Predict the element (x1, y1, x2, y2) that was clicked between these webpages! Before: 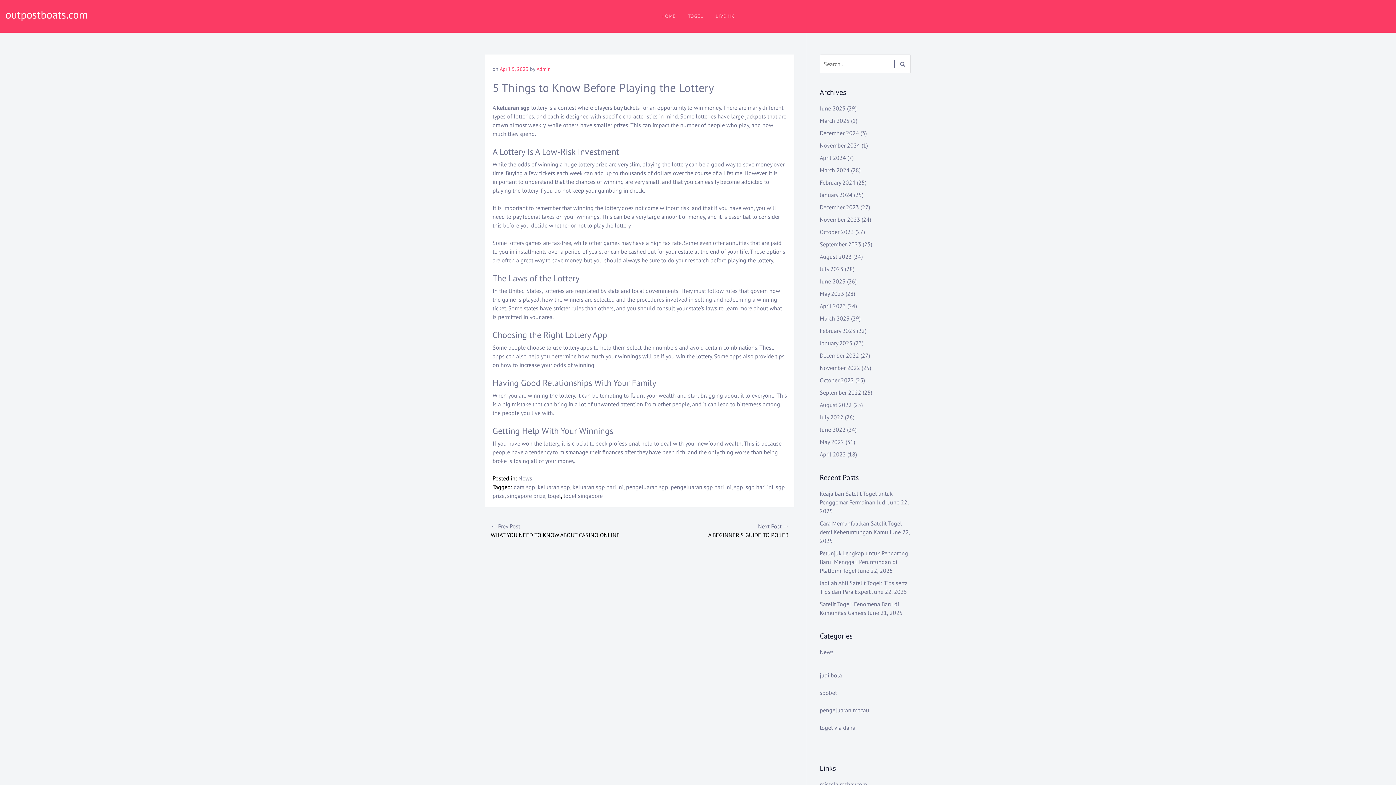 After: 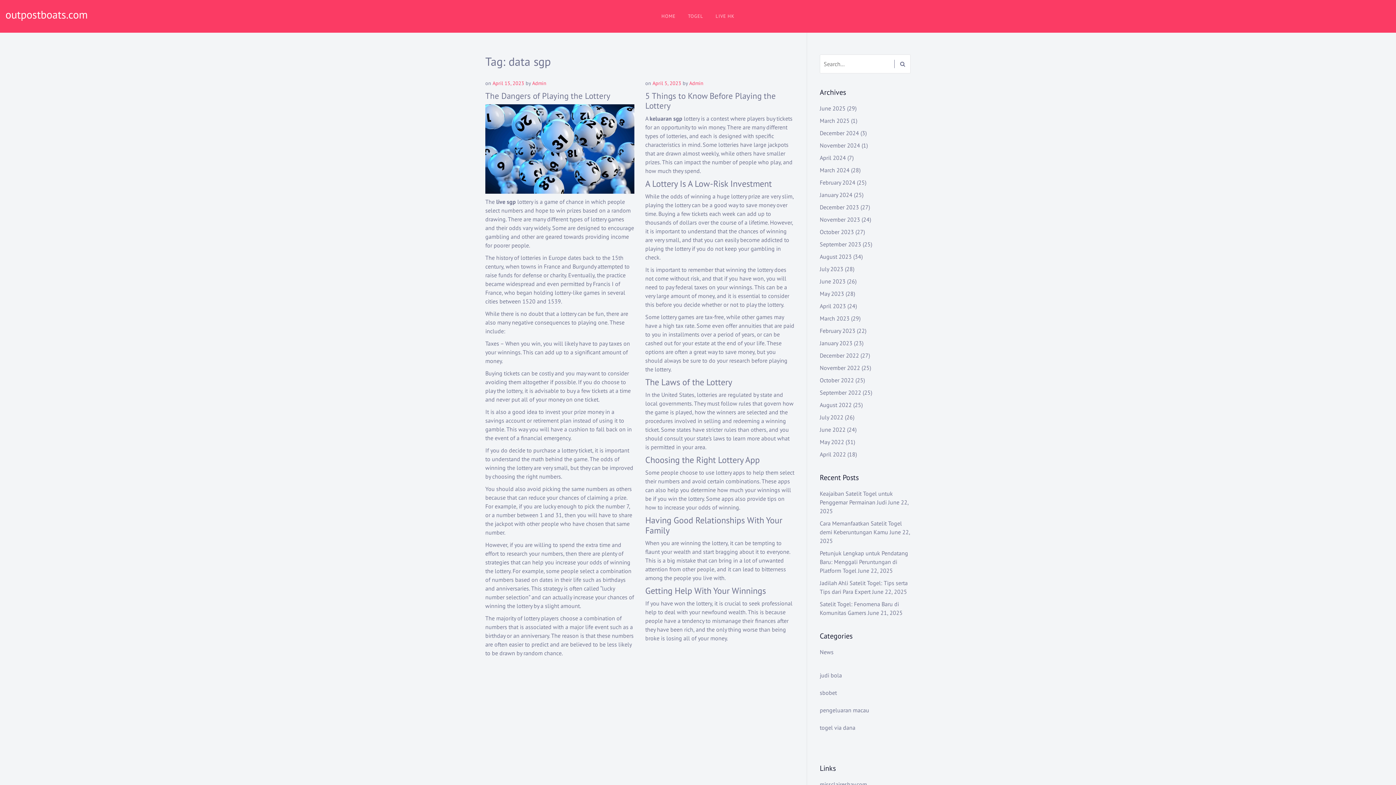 Action: bbox: (513, 483, 535, 491) label: data sgp